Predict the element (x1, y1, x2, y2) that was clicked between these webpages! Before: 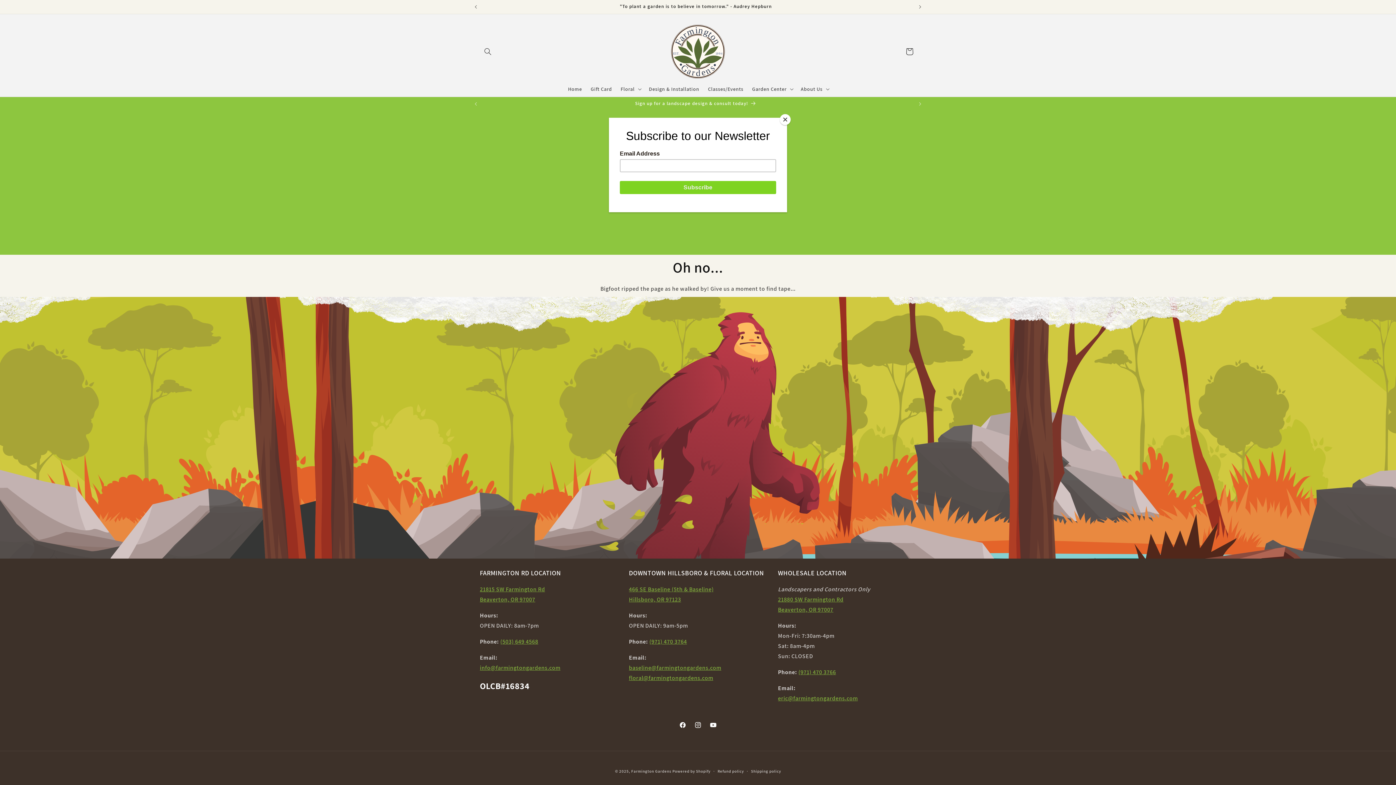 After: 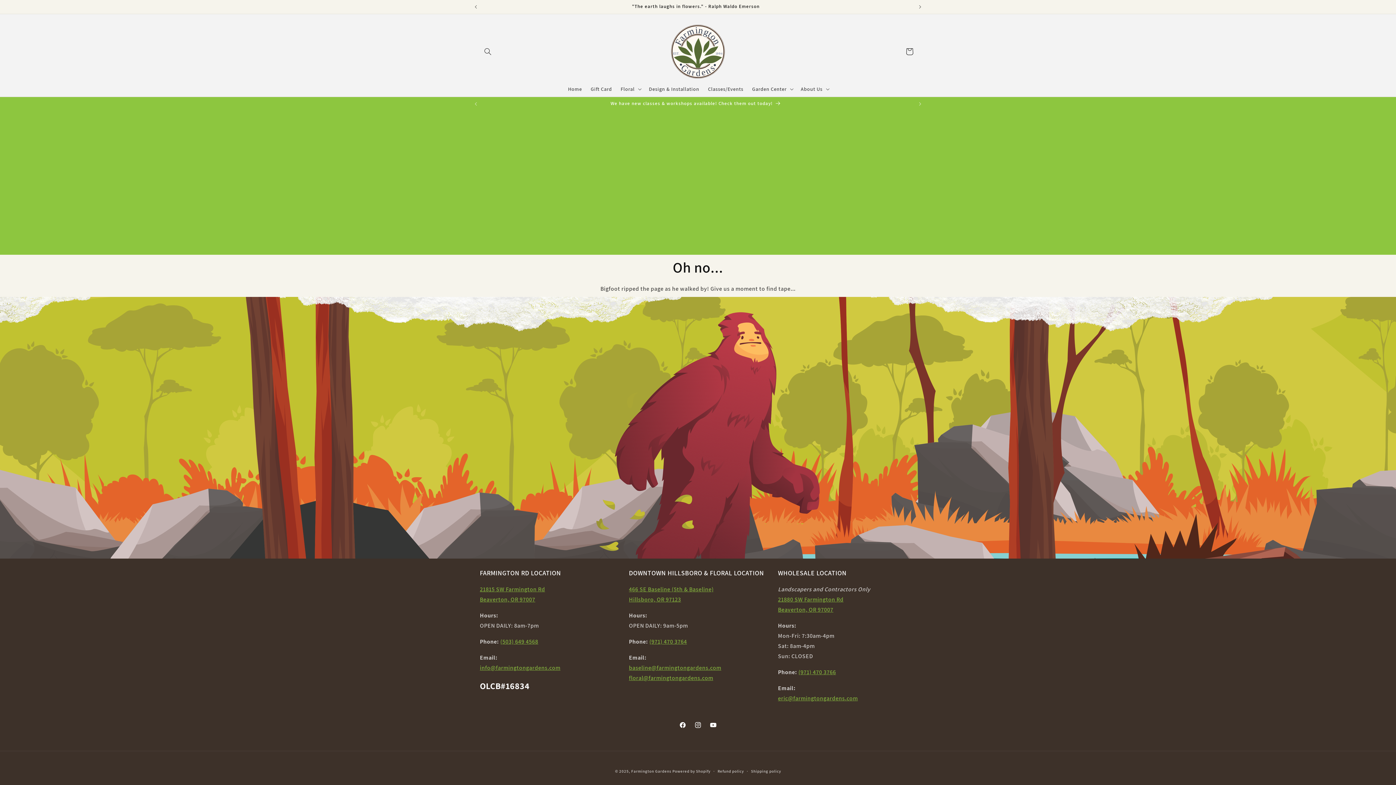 Action: bbox: (780, 114, 790, 125) label: Close